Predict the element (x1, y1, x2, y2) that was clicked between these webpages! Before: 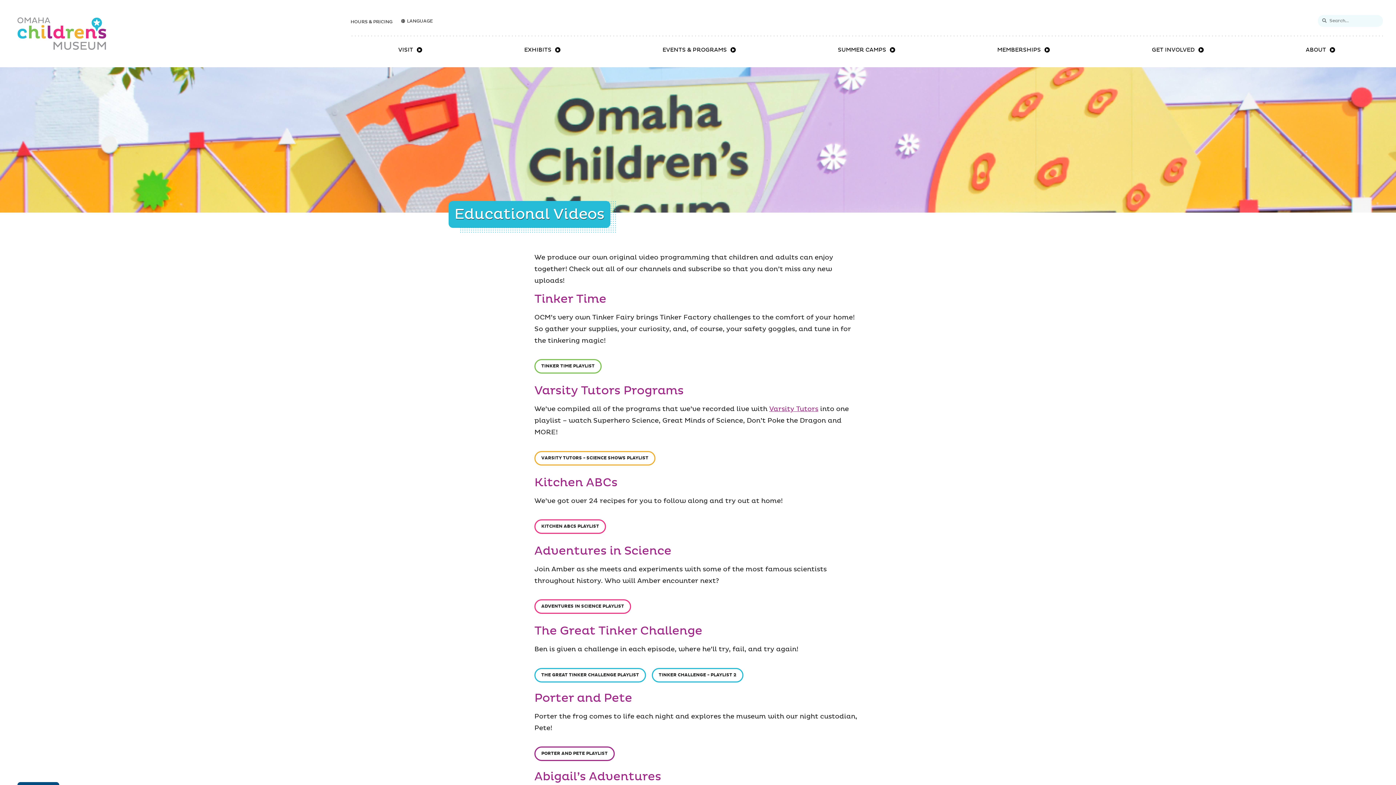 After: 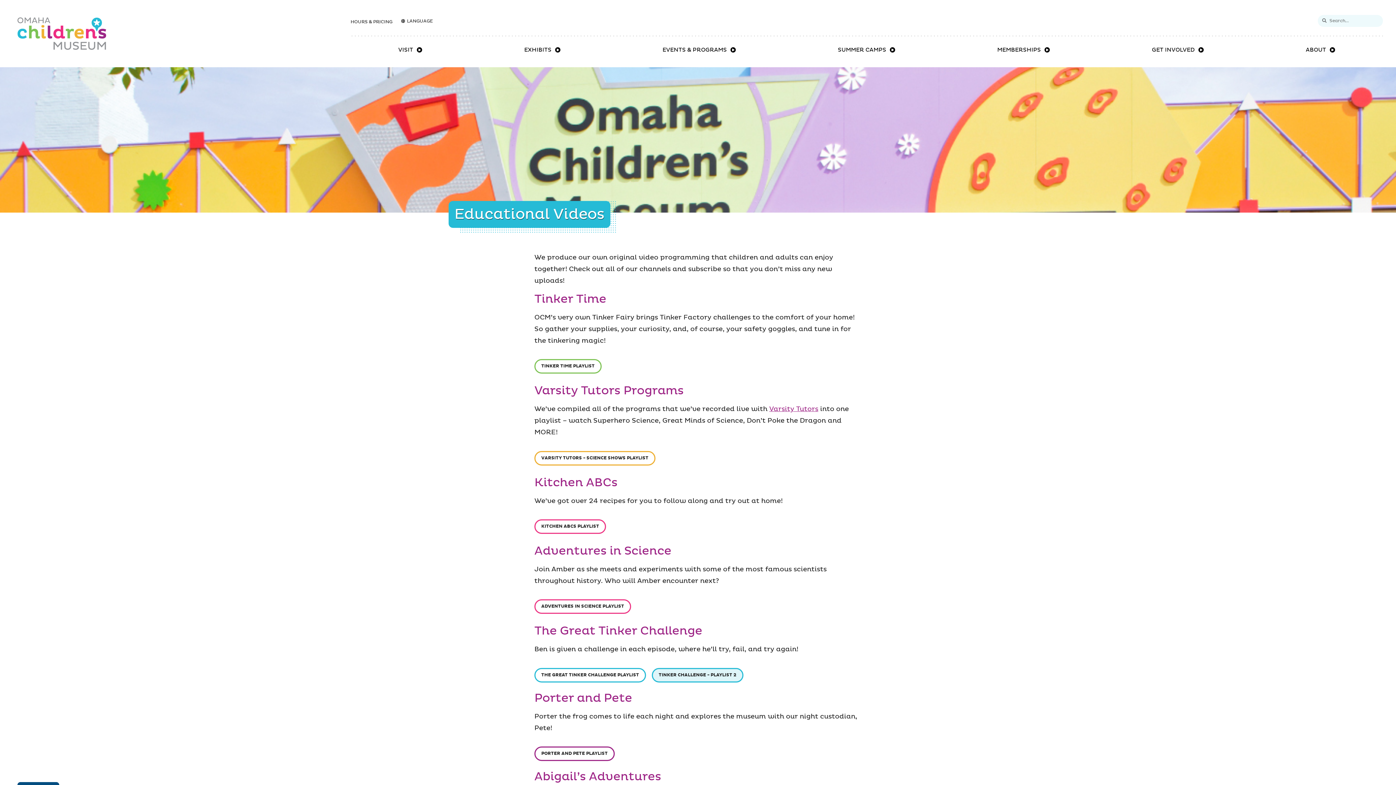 Action: bbox: (652, 668, 743, 682) label: TINKER CHALLENGE - PLAYLIST 2